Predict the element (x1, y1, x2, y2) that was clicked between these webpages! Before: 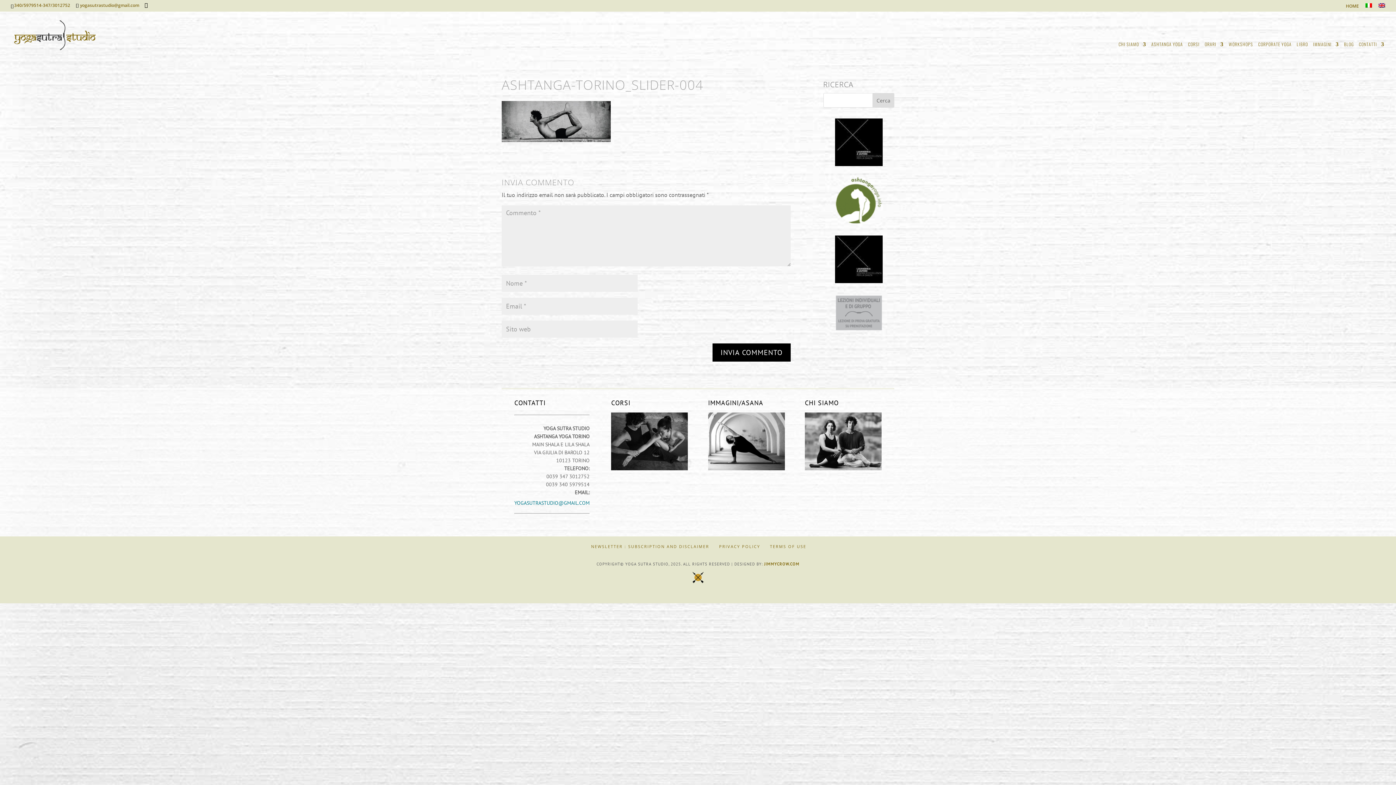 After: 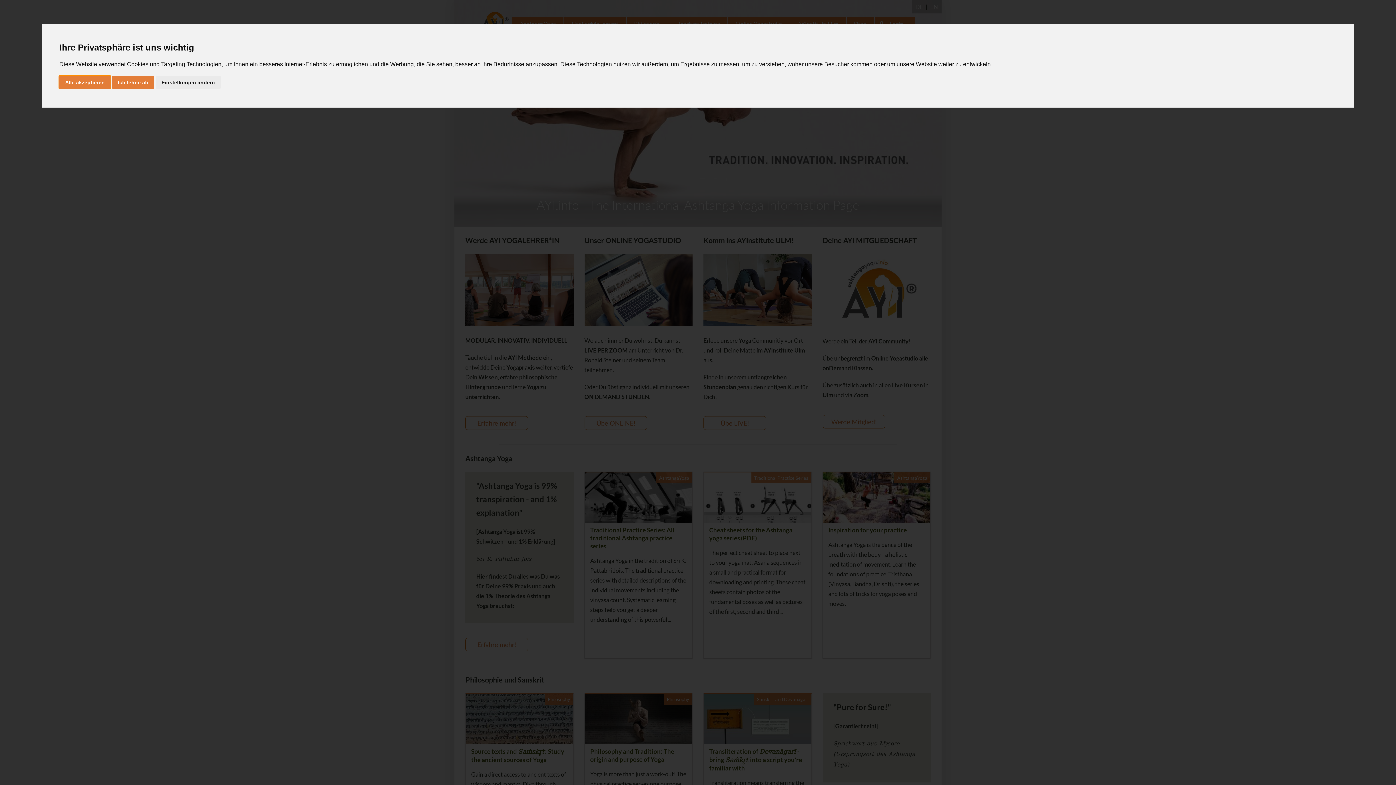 Action: bbox: (823, 177, 894, 224)